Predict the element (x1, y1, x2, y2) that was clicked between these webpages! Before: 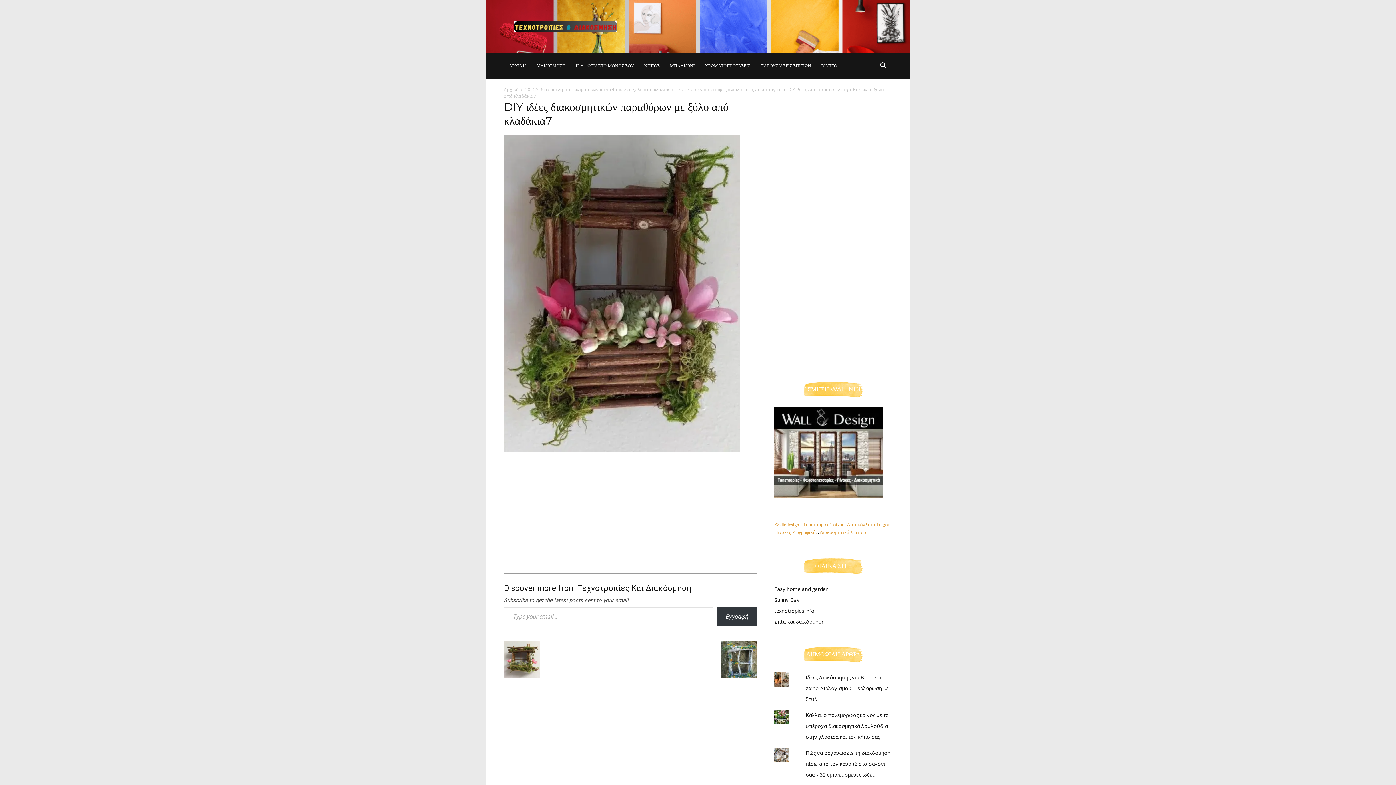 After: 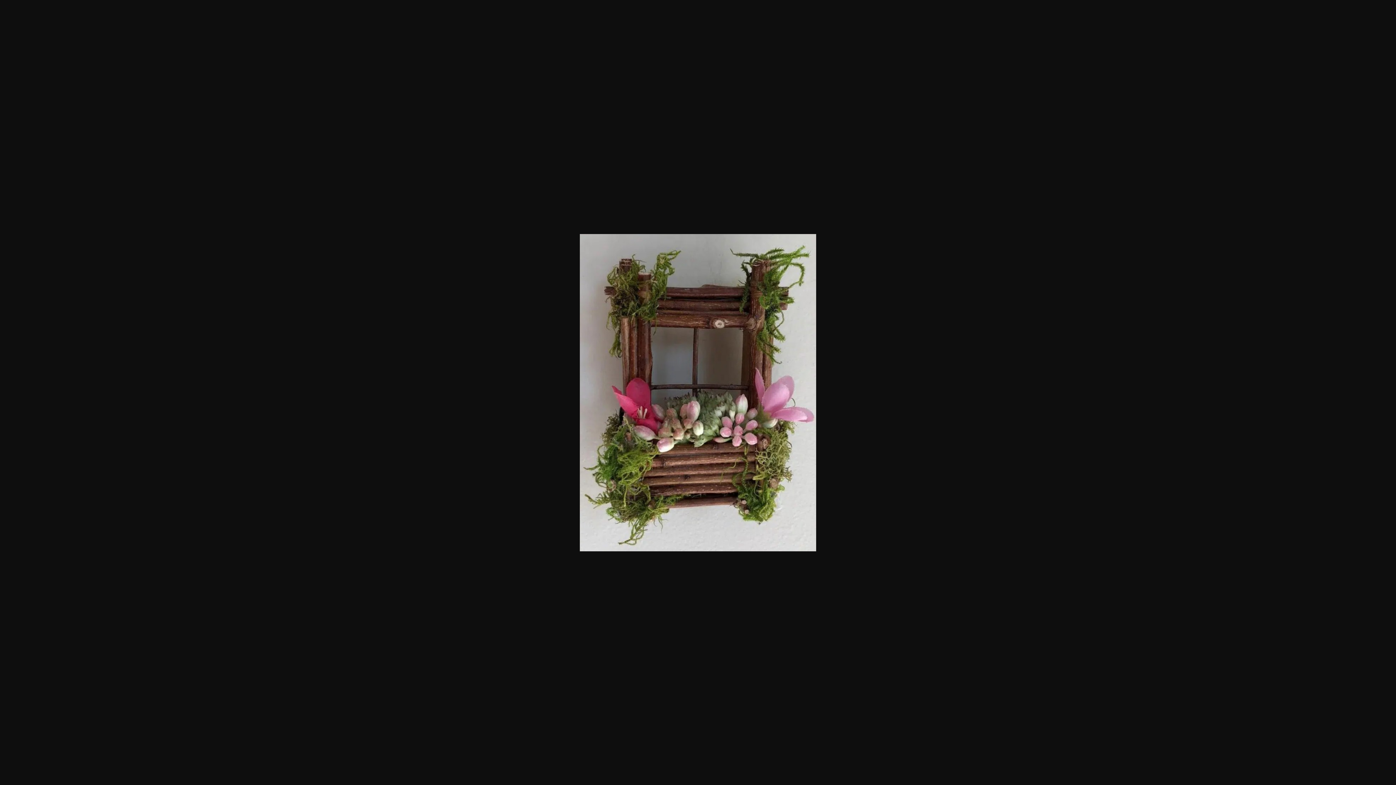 Action: bbox: (504, 447, 740, 453)